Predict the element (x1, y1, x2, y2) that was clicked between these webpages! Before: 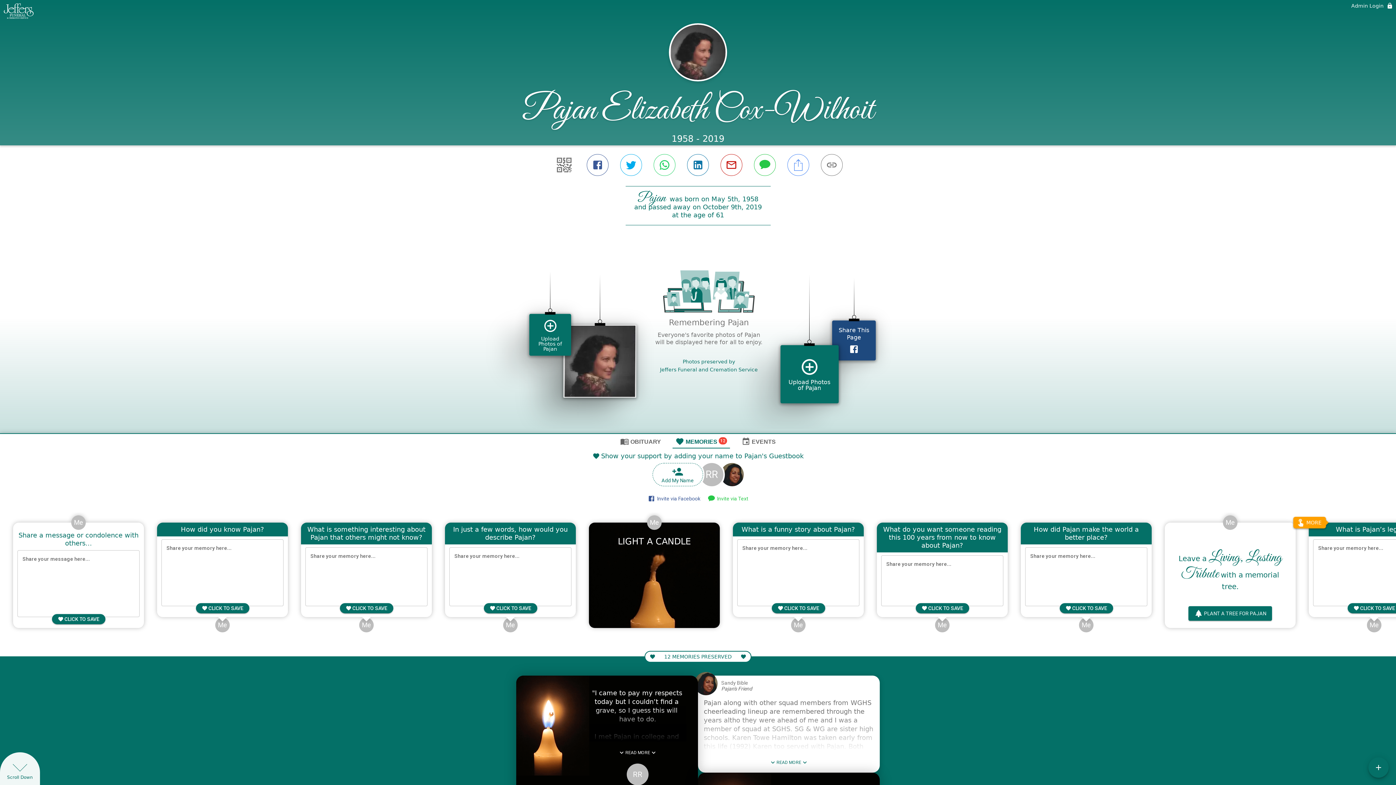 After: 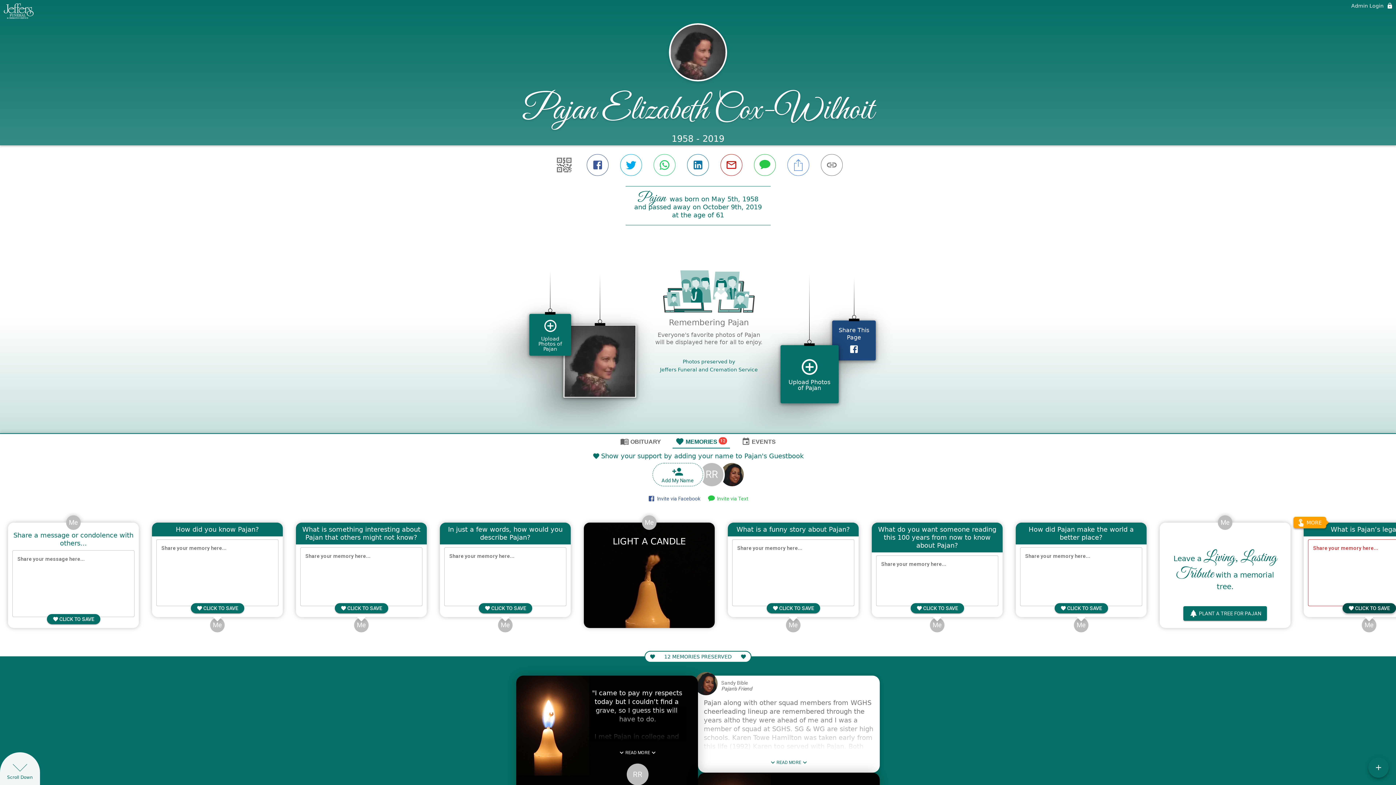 Action: bbox: (1347, 388, 1401, 399) label:  
CLICK TO SAVE